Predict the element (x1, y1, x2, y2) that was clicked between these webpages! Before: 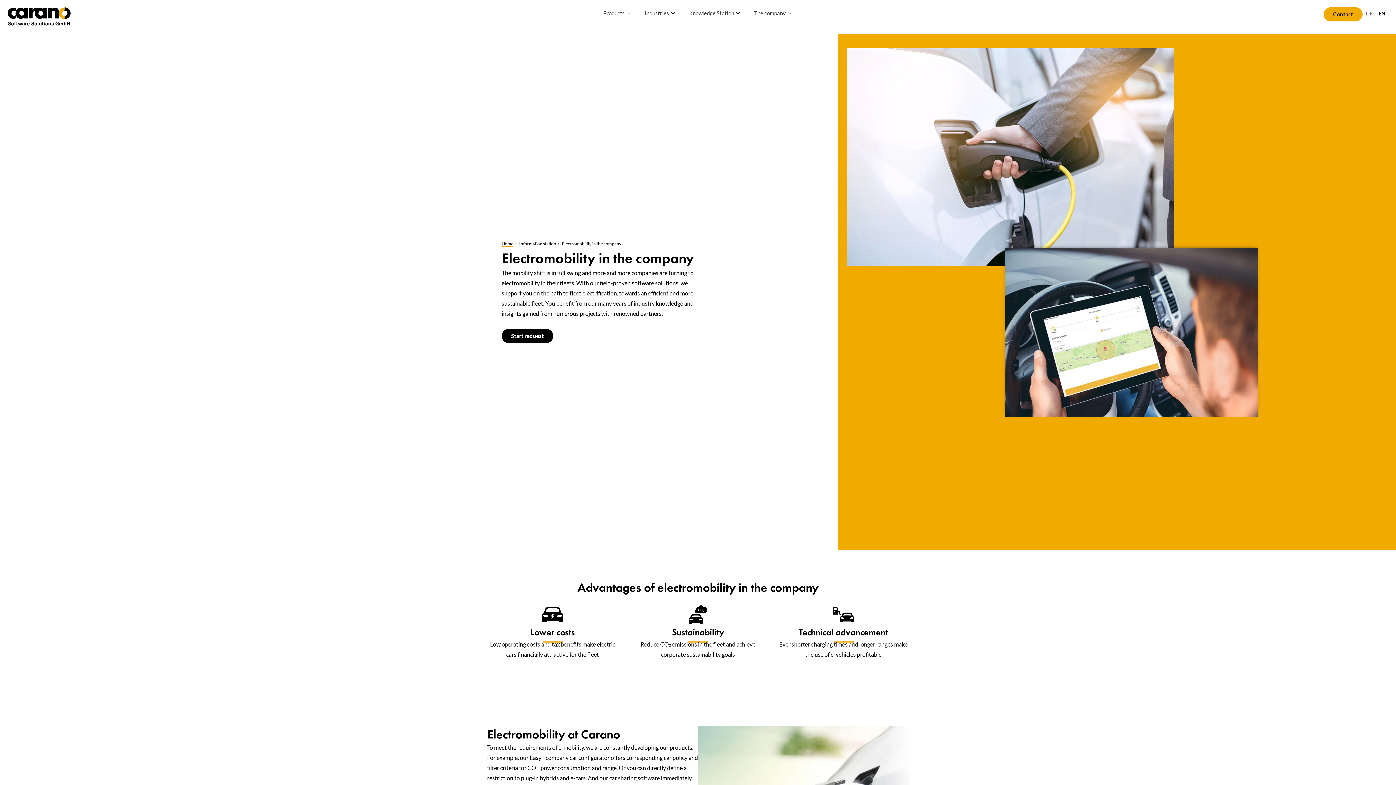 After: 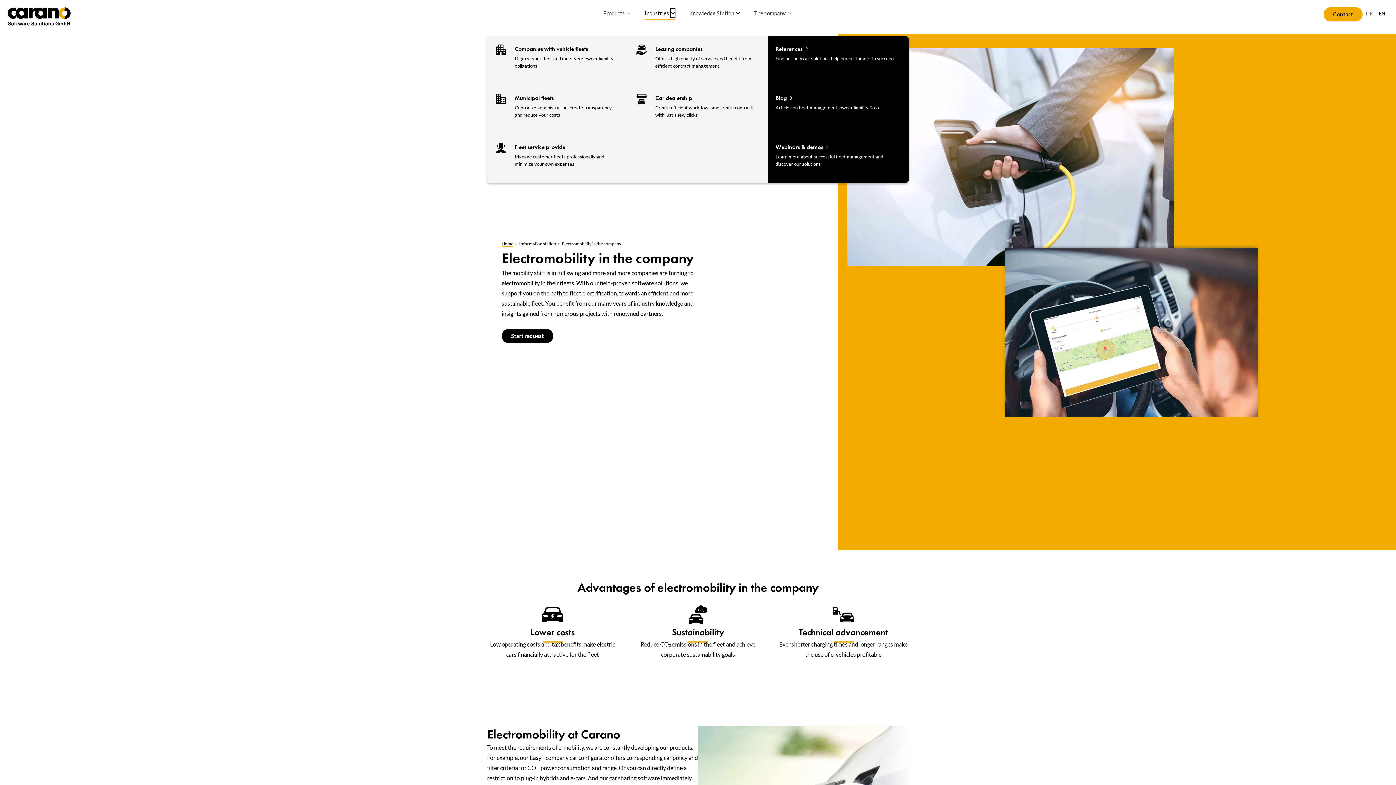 Action: bbox: (671, 9, 674, 17) label: Open Industries